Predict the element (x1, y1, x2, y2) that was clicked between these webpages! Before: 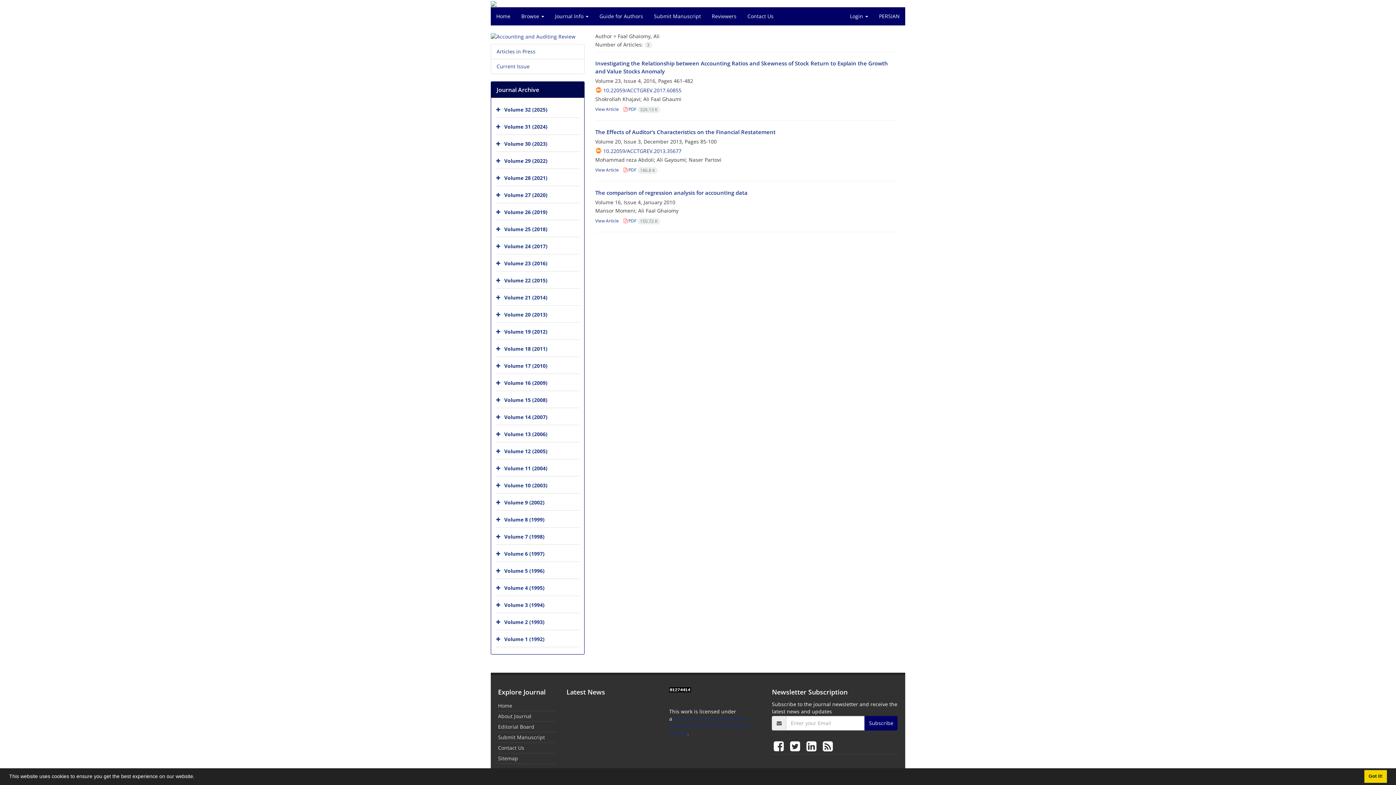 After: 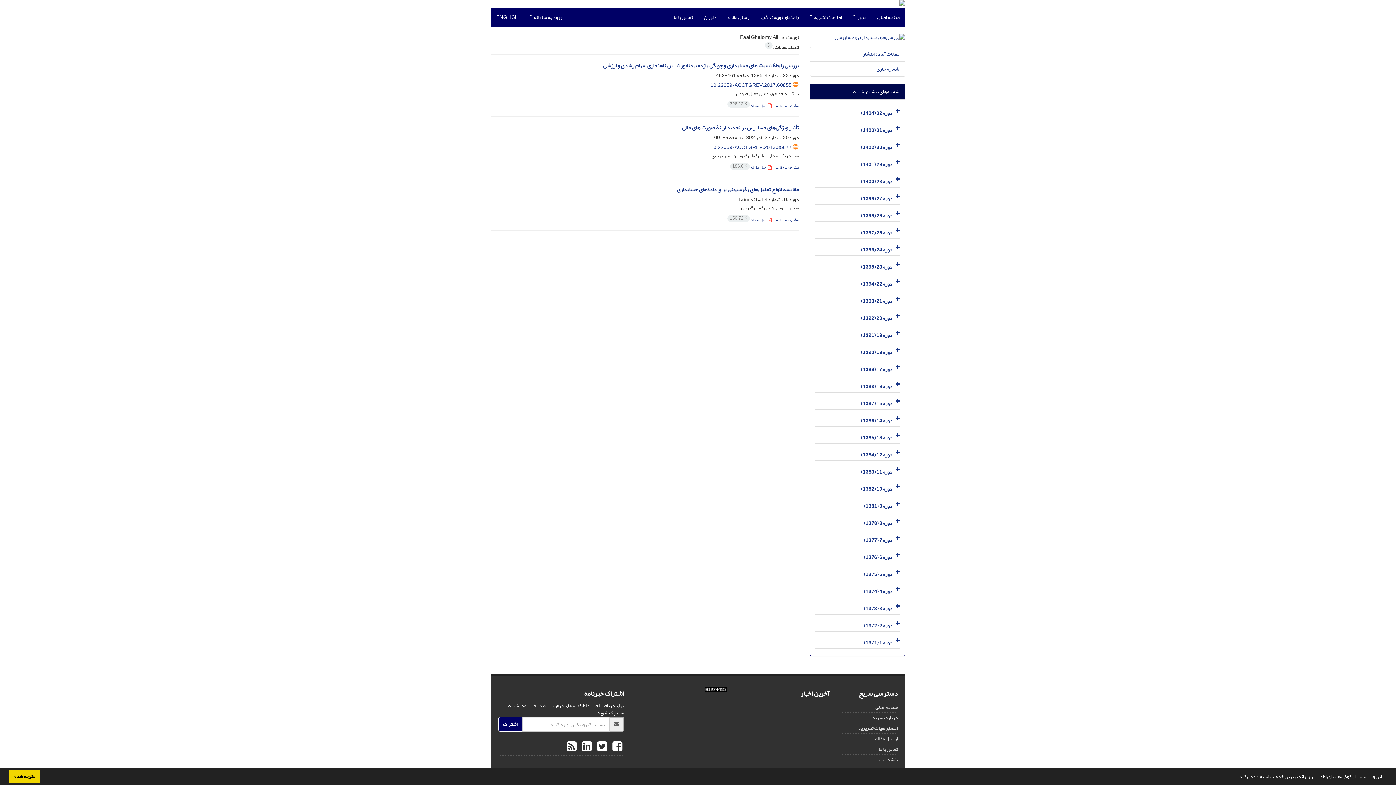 Action: label: PERSIAN bbox: (873, 7, 905, 25)